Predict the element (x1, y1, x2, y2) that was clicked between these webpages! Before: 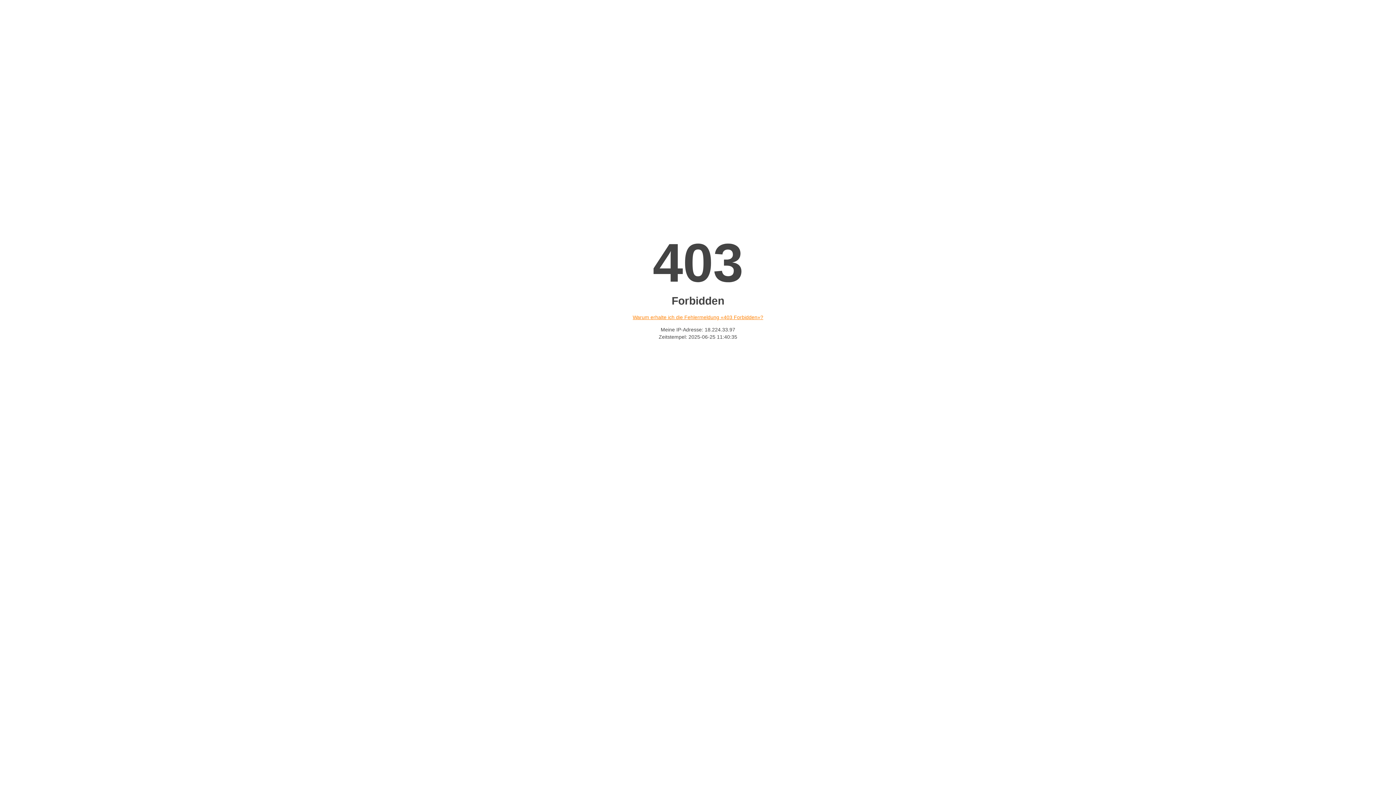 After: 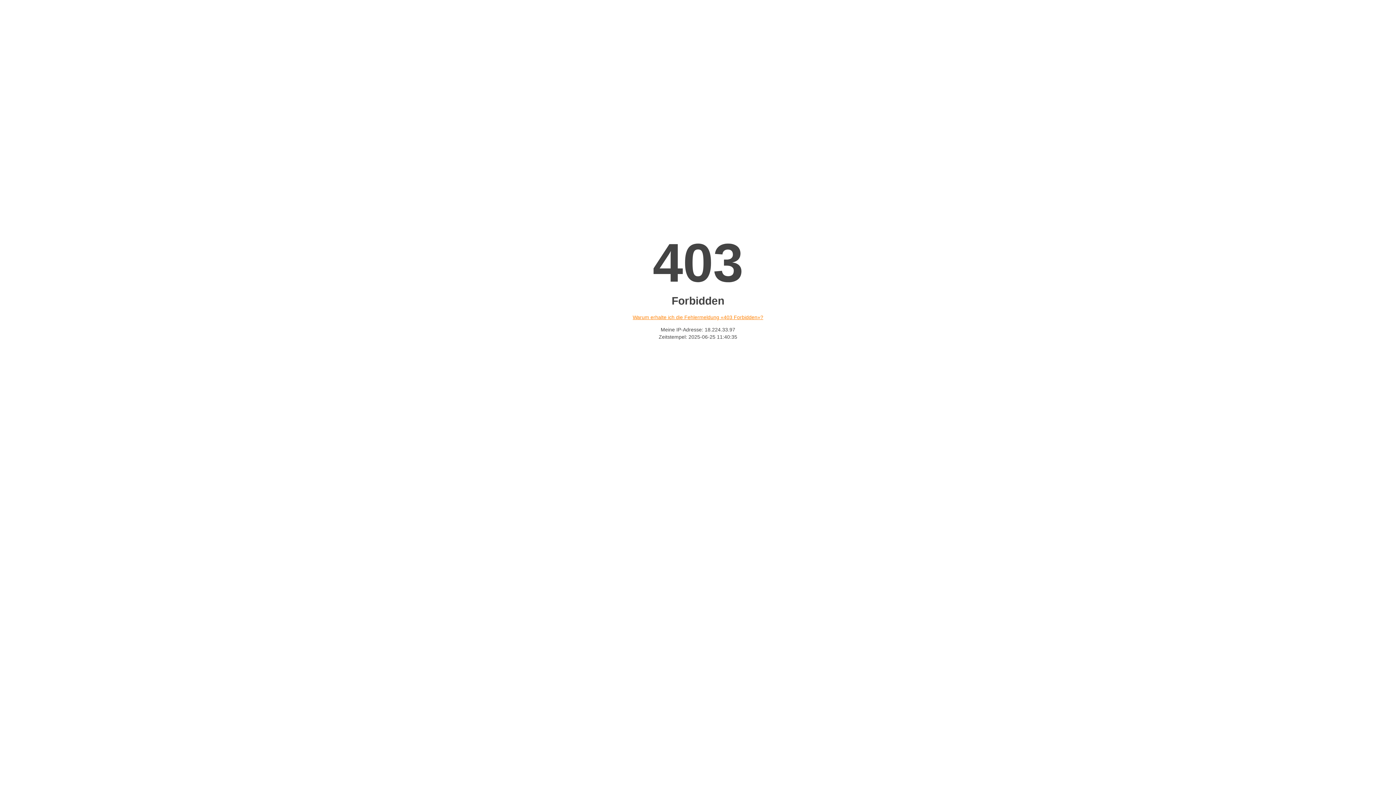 Action: bbox: (632, 314, 763, 320) label: Warum erhalte ich die Fehlermeldung «403 Forbidden»?